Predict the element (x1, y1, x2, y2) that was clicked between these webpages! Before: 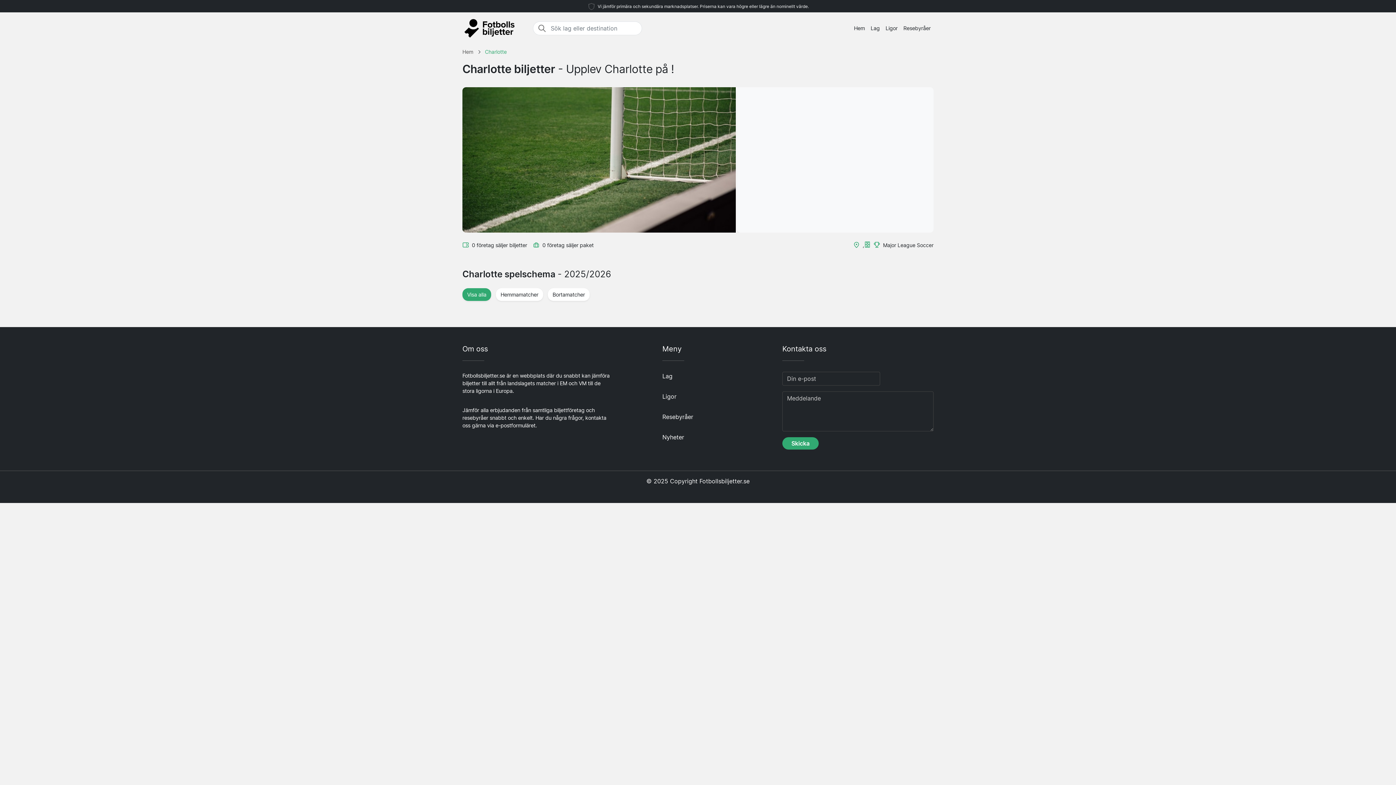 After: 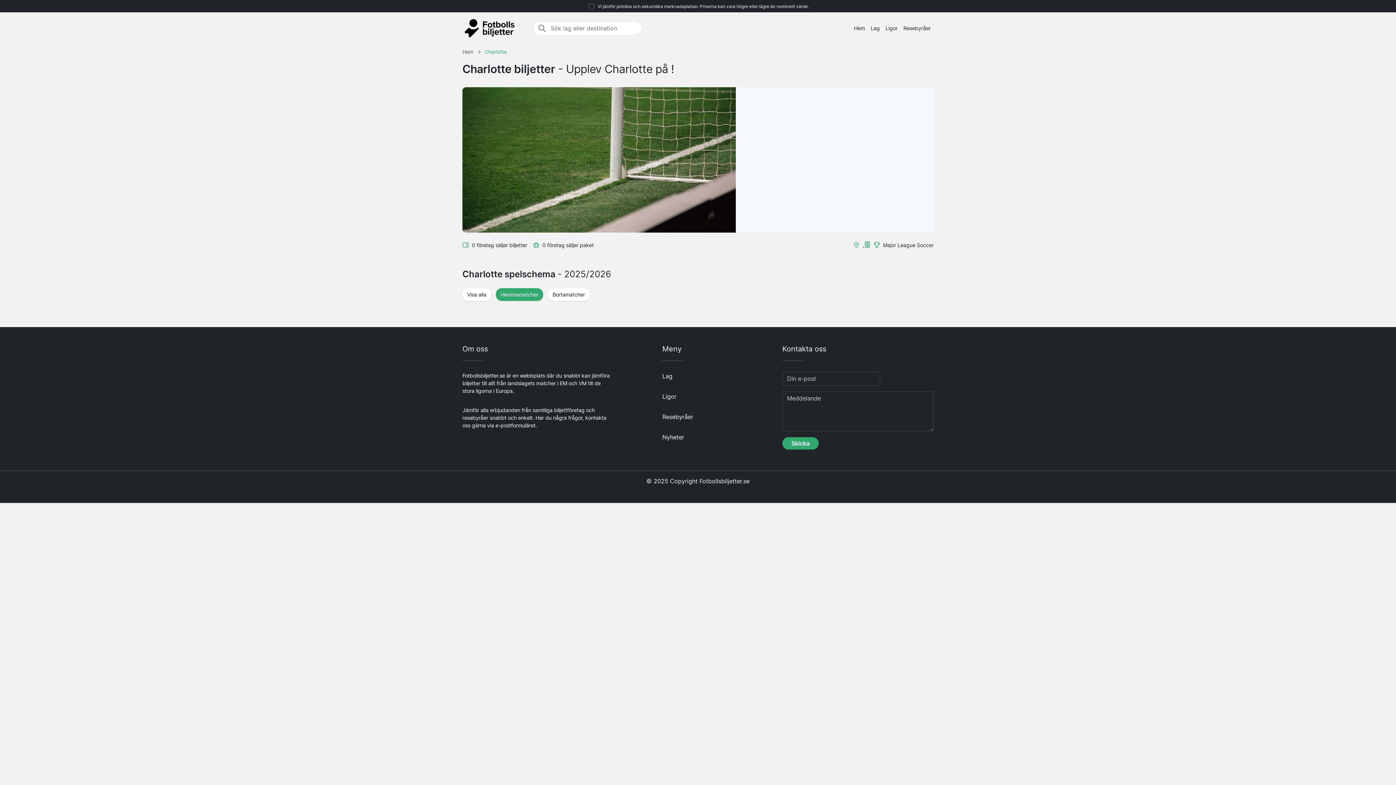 Action: bbox: (496, 288, 543, 300) label: Hemmamatcher